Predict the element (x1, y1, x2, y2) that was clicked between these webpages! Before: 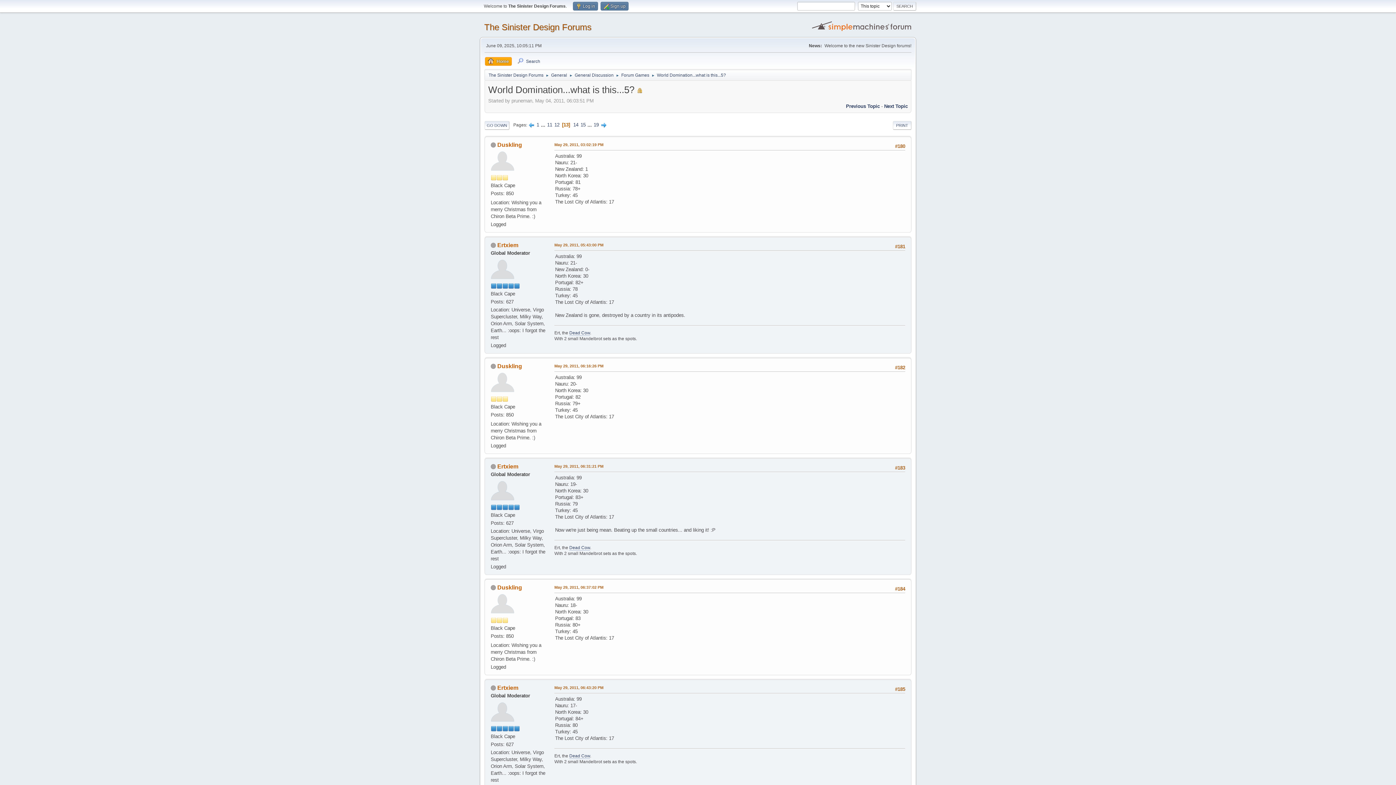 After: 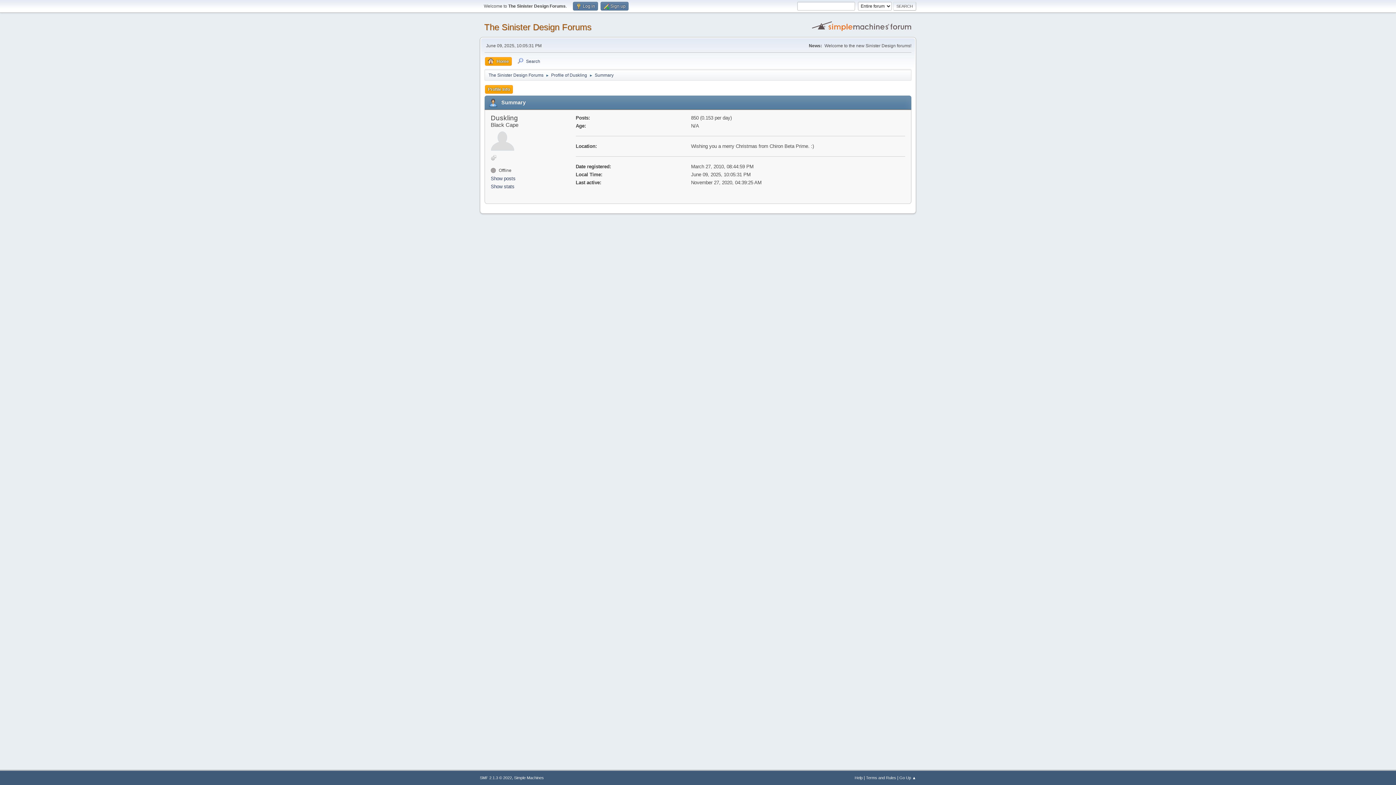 Action: label: Duskling bbox: (497, 141, 522, 147)